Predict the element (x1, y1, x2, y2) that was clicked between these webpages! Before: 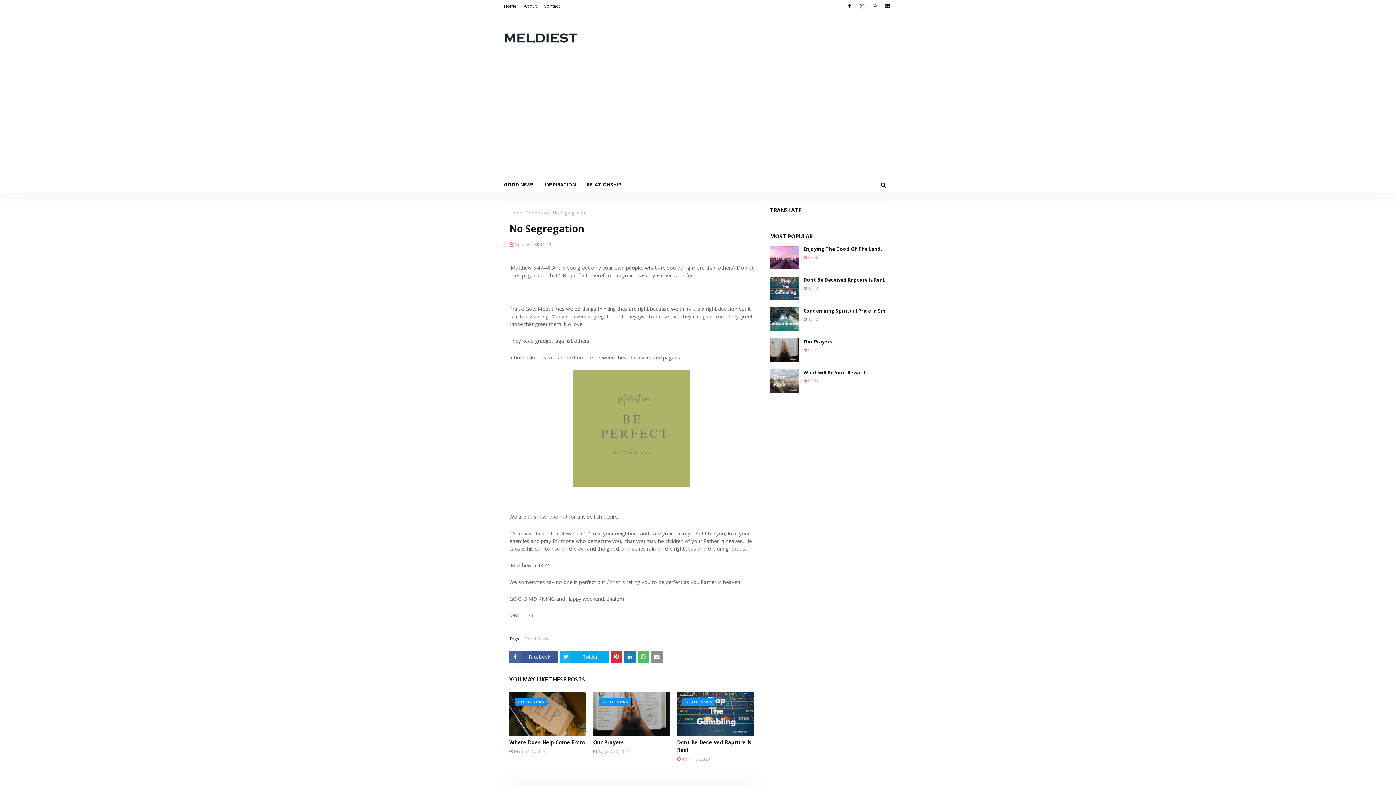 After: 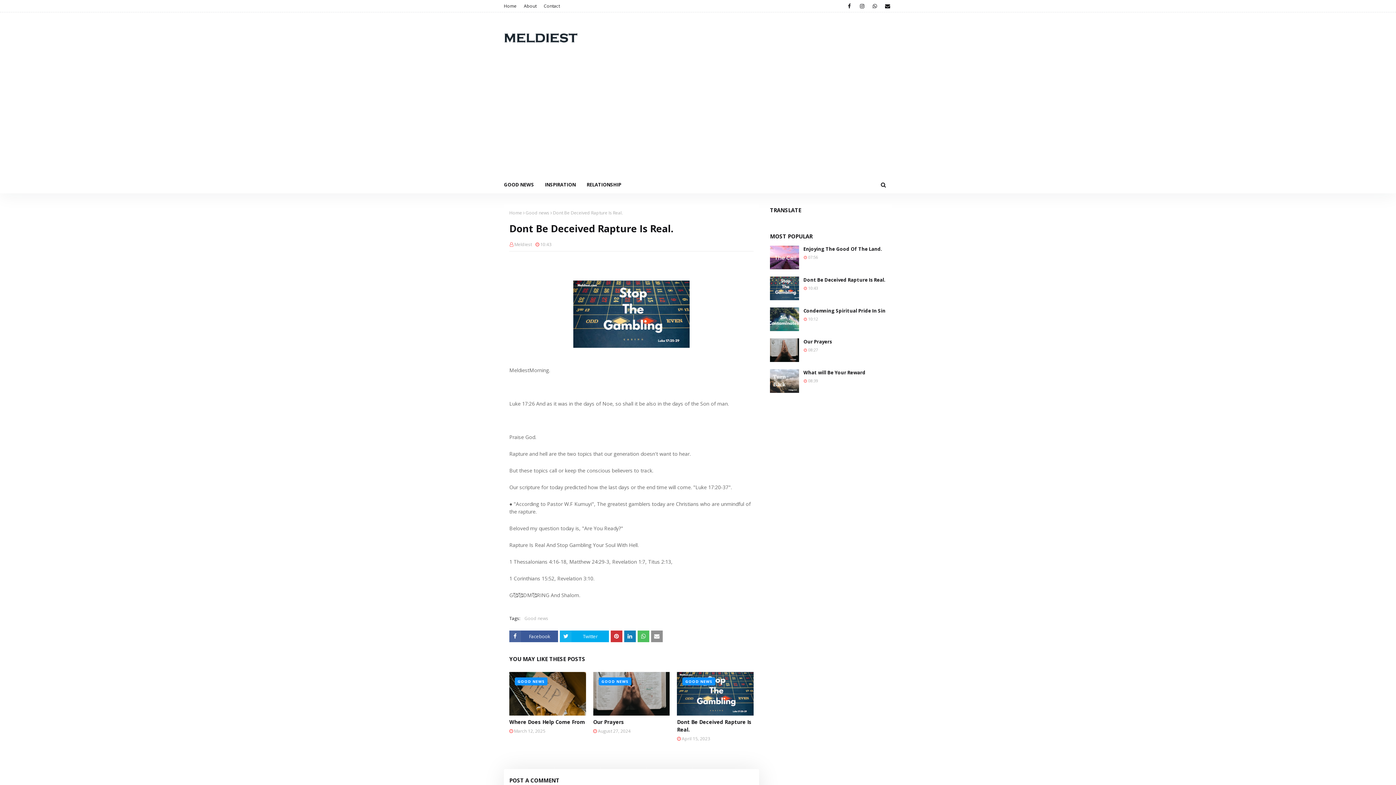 Action: bbox: (770, 276, 799, 300)